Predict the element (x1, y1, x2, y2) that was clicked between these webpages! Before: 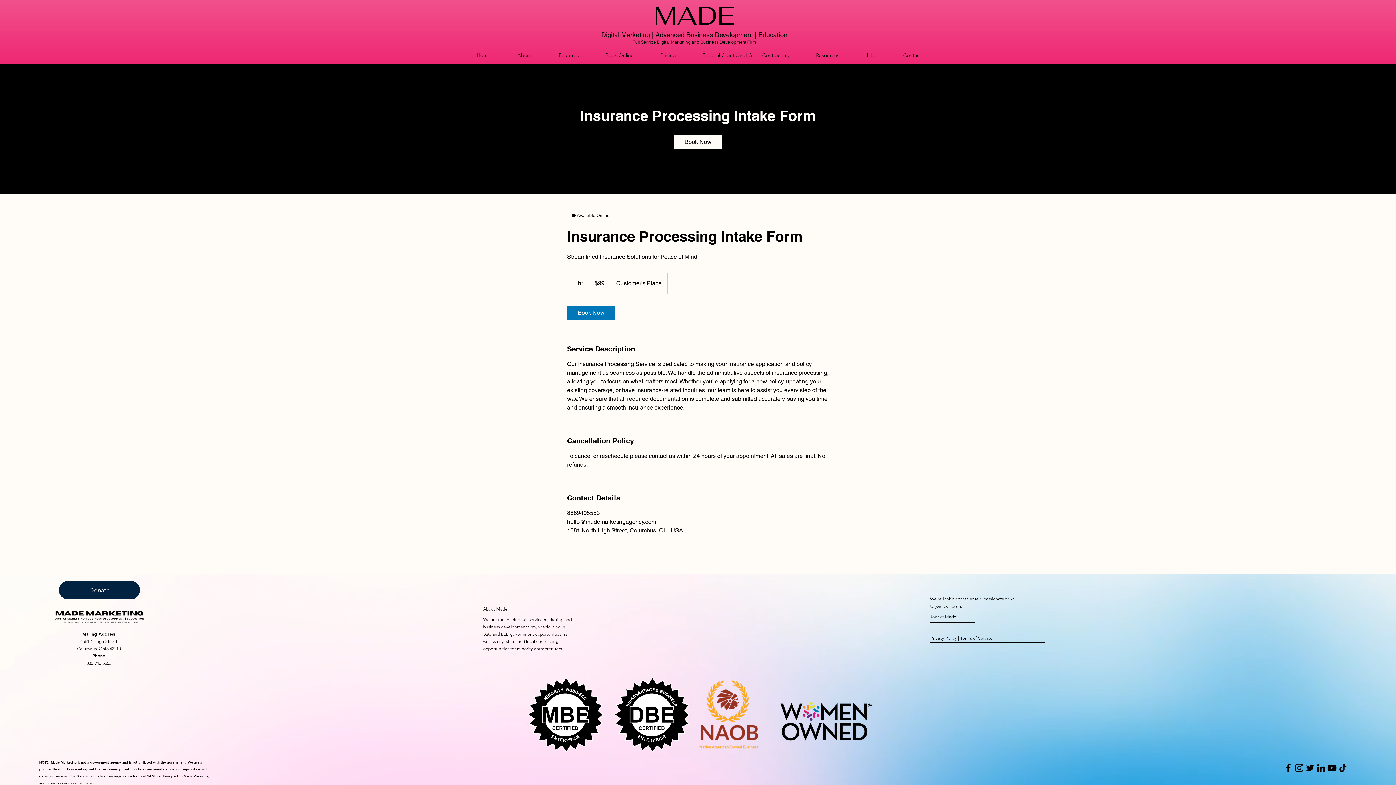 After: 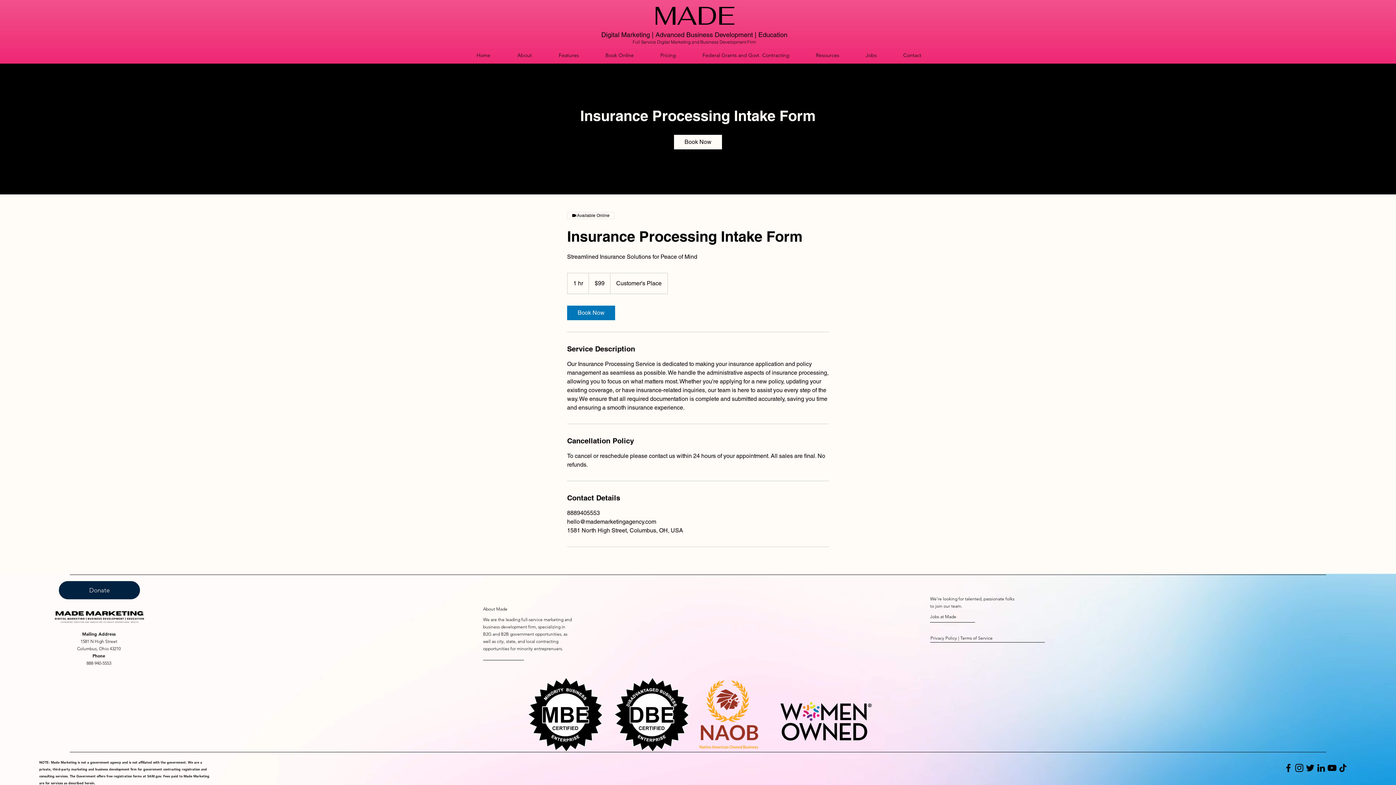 Action: bbox: (1326, 762, 1337, 773) label: YouTube